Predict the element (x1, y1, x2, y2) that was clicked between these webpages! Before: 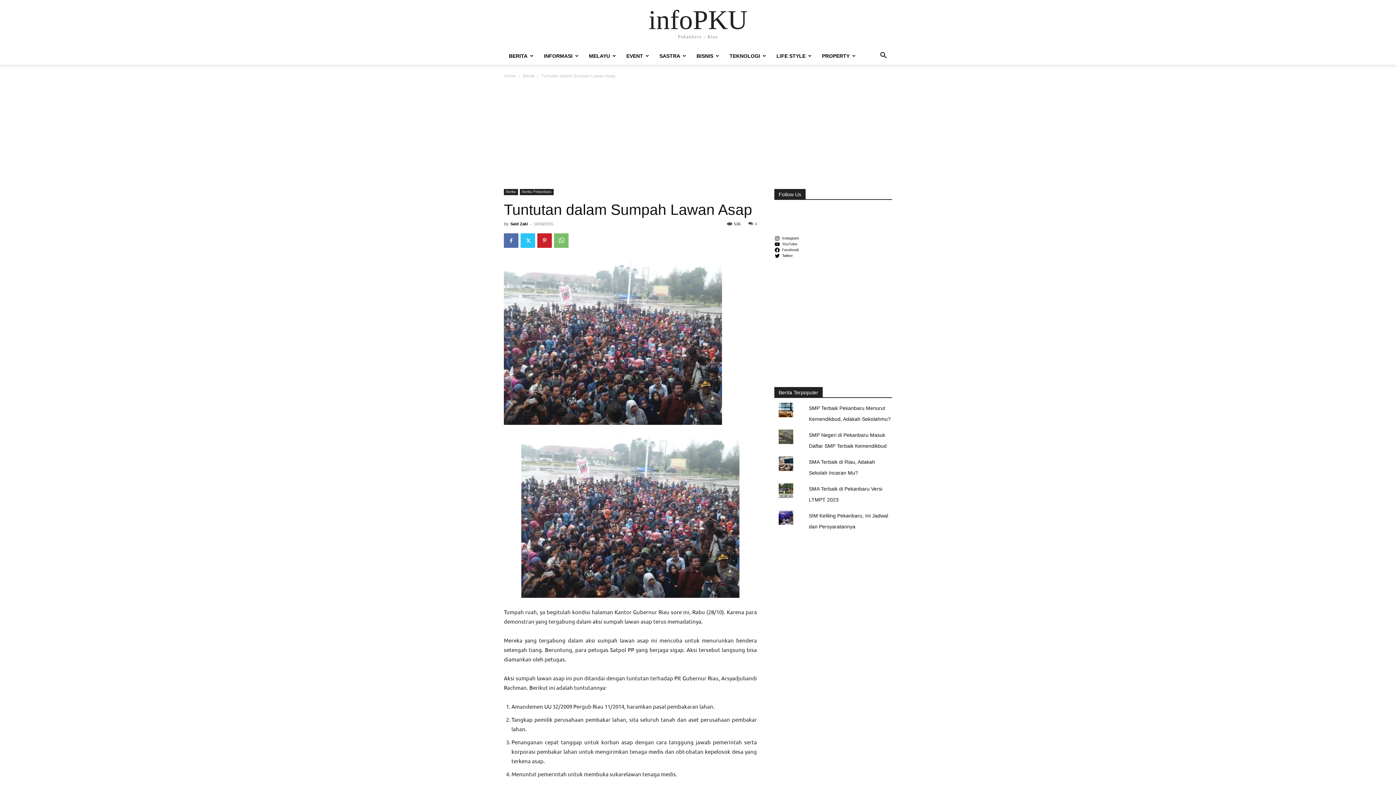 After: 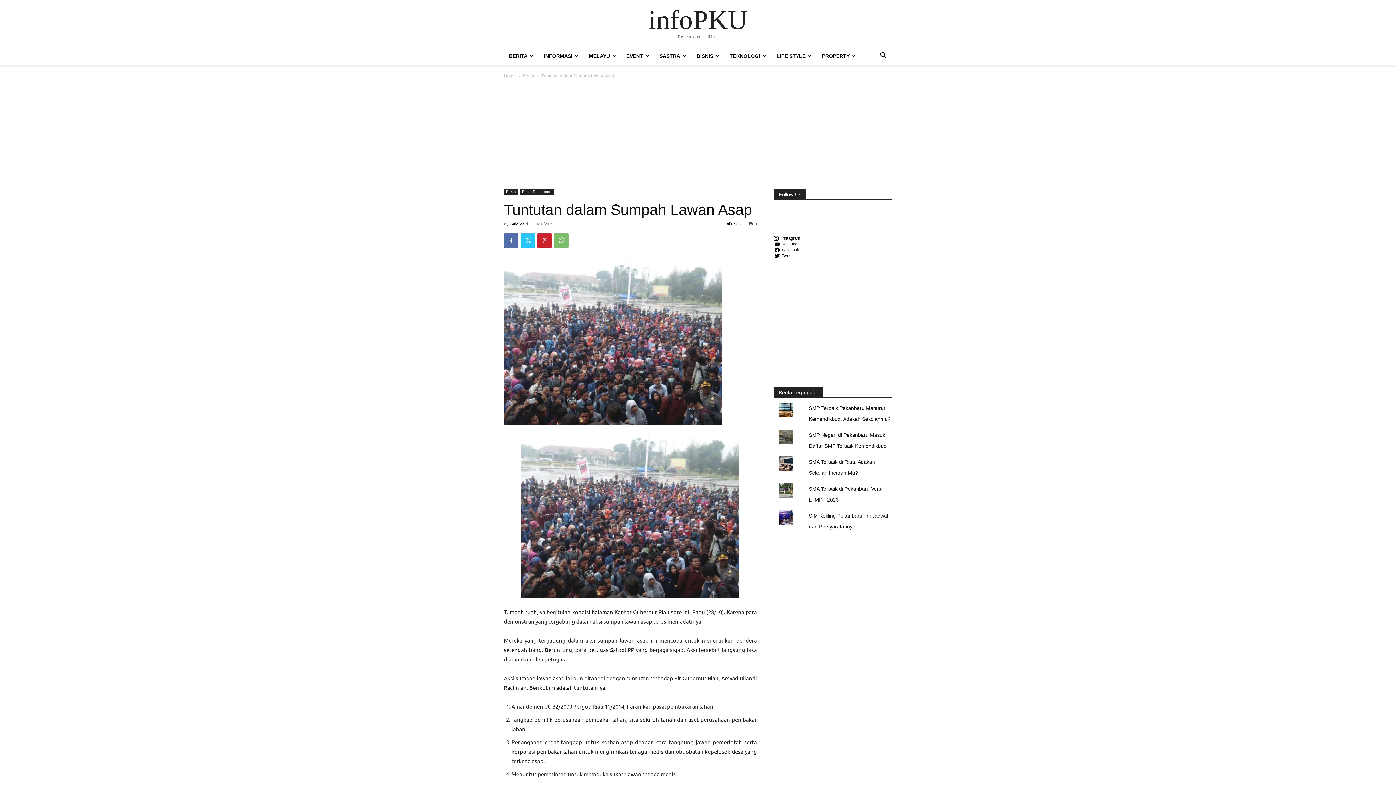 Action: label: Instagram bbox: (774, 235, 800, 241)